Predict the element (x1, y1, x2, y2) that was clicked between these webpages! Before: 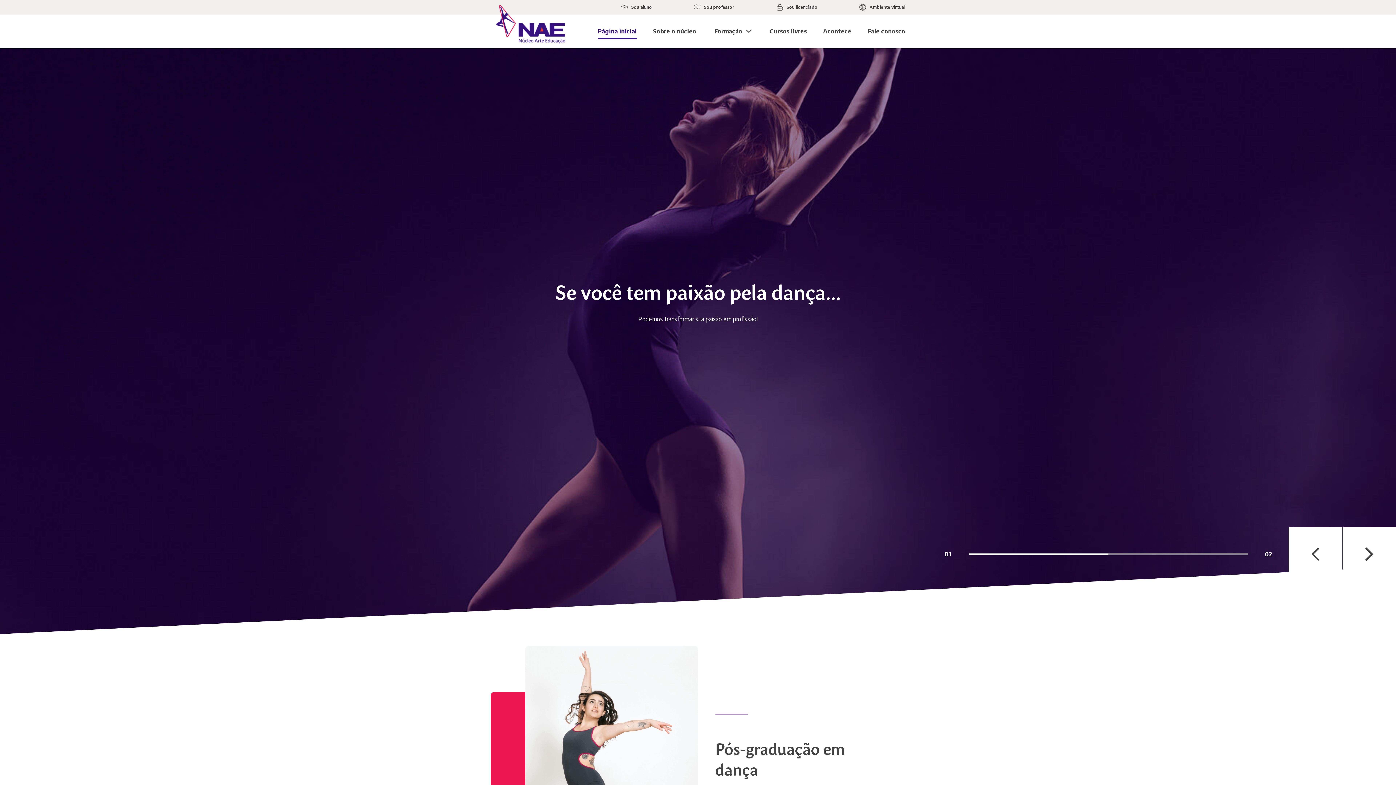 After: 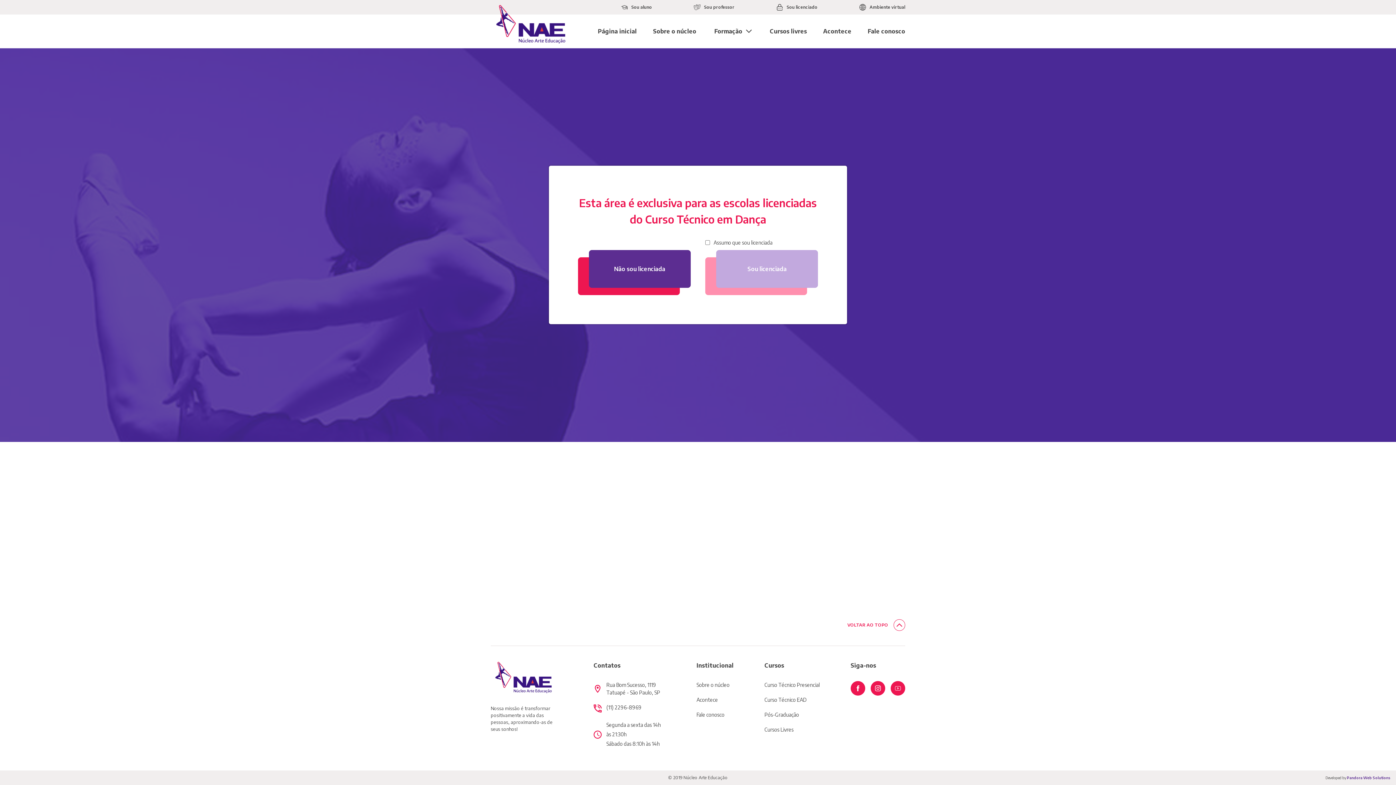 Action: label: Sou licenciado bbox: (776, 2, 817, 12)